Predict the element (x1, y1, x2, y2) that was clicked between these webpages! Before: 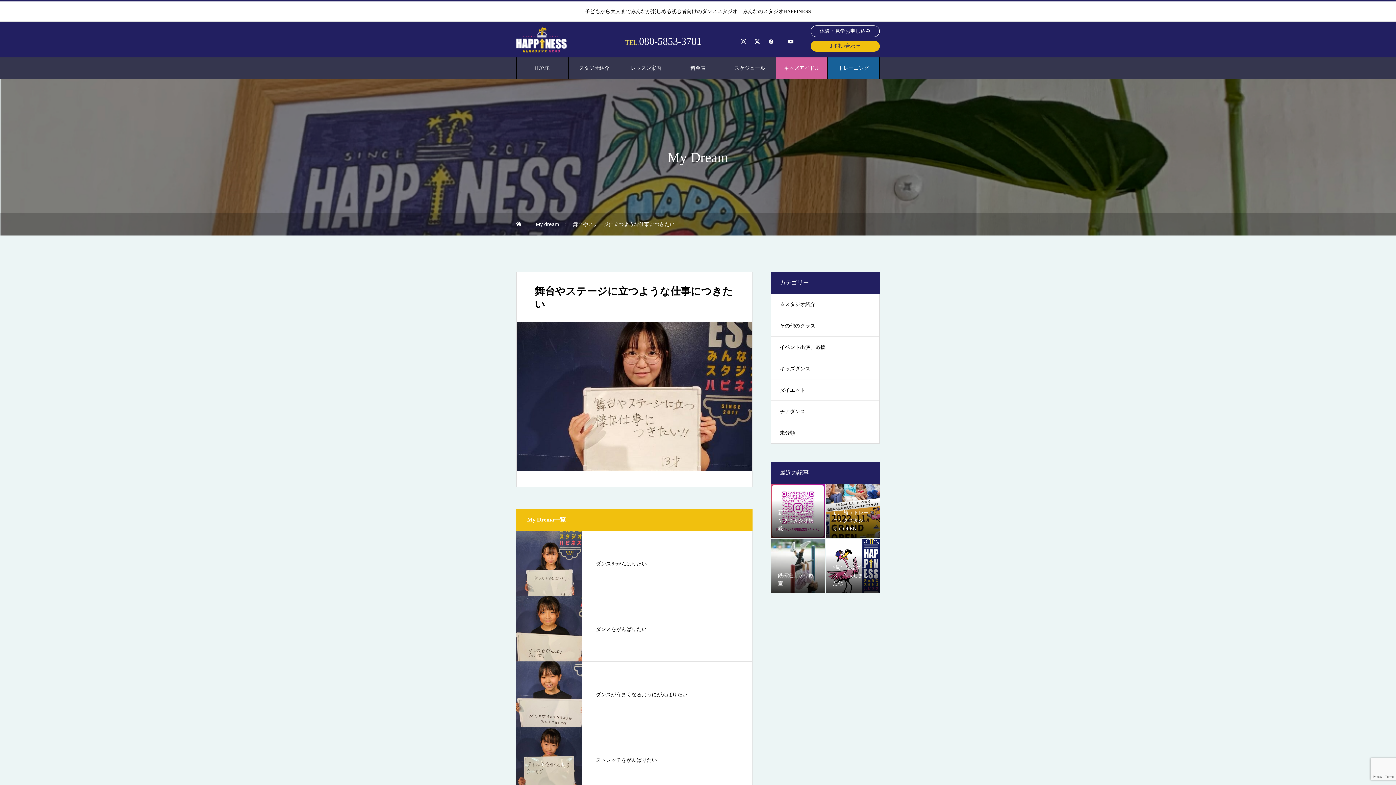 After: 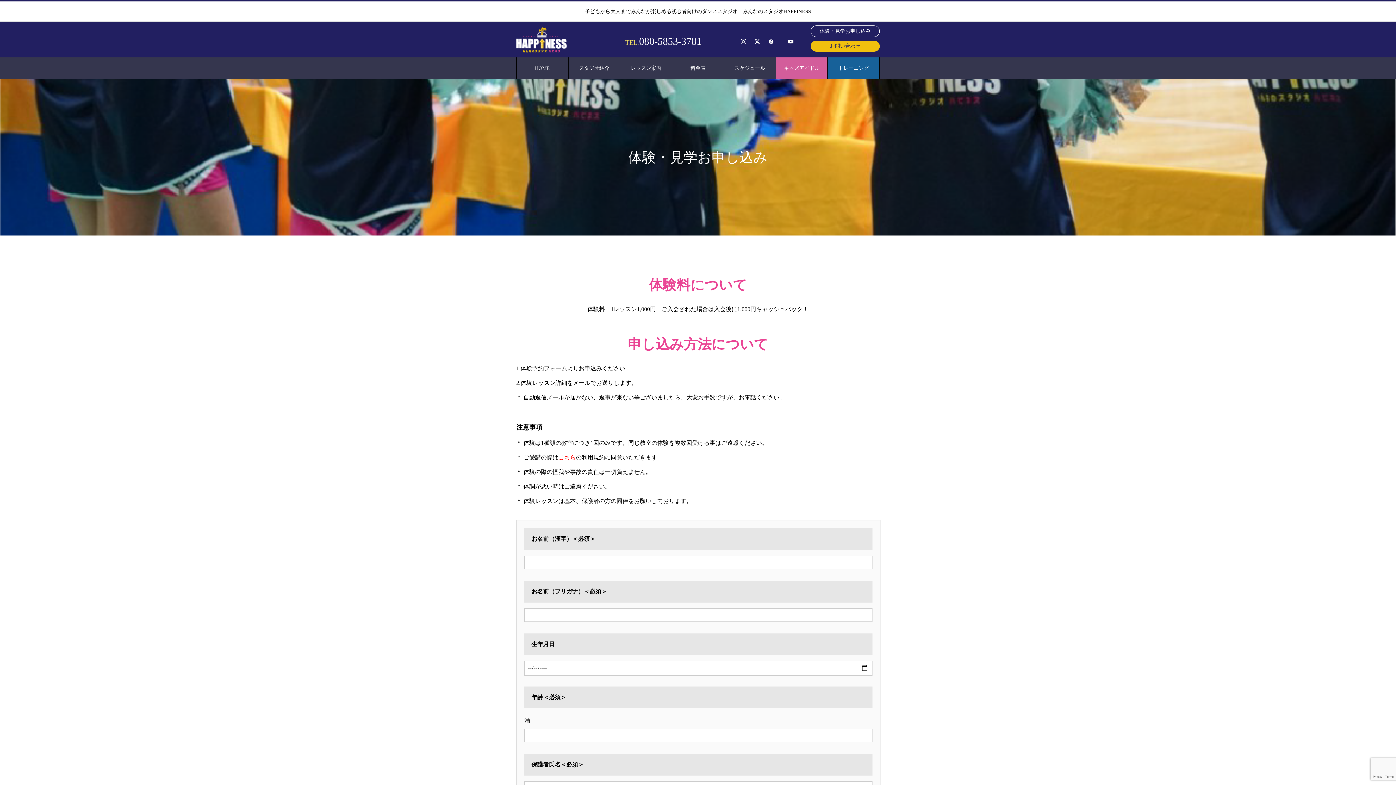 Action: label: 体験・見学お申し込み bbox: (810, 25, 880, 37)